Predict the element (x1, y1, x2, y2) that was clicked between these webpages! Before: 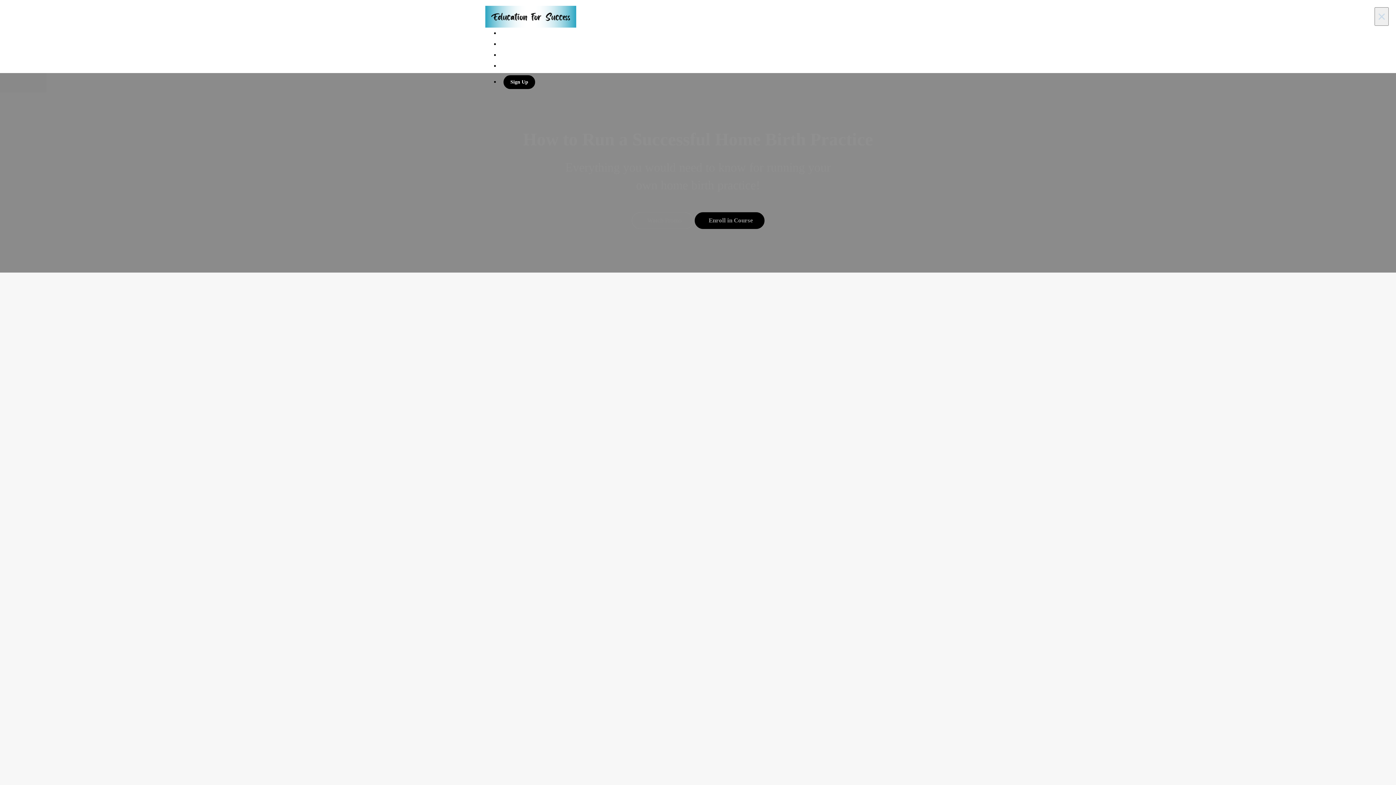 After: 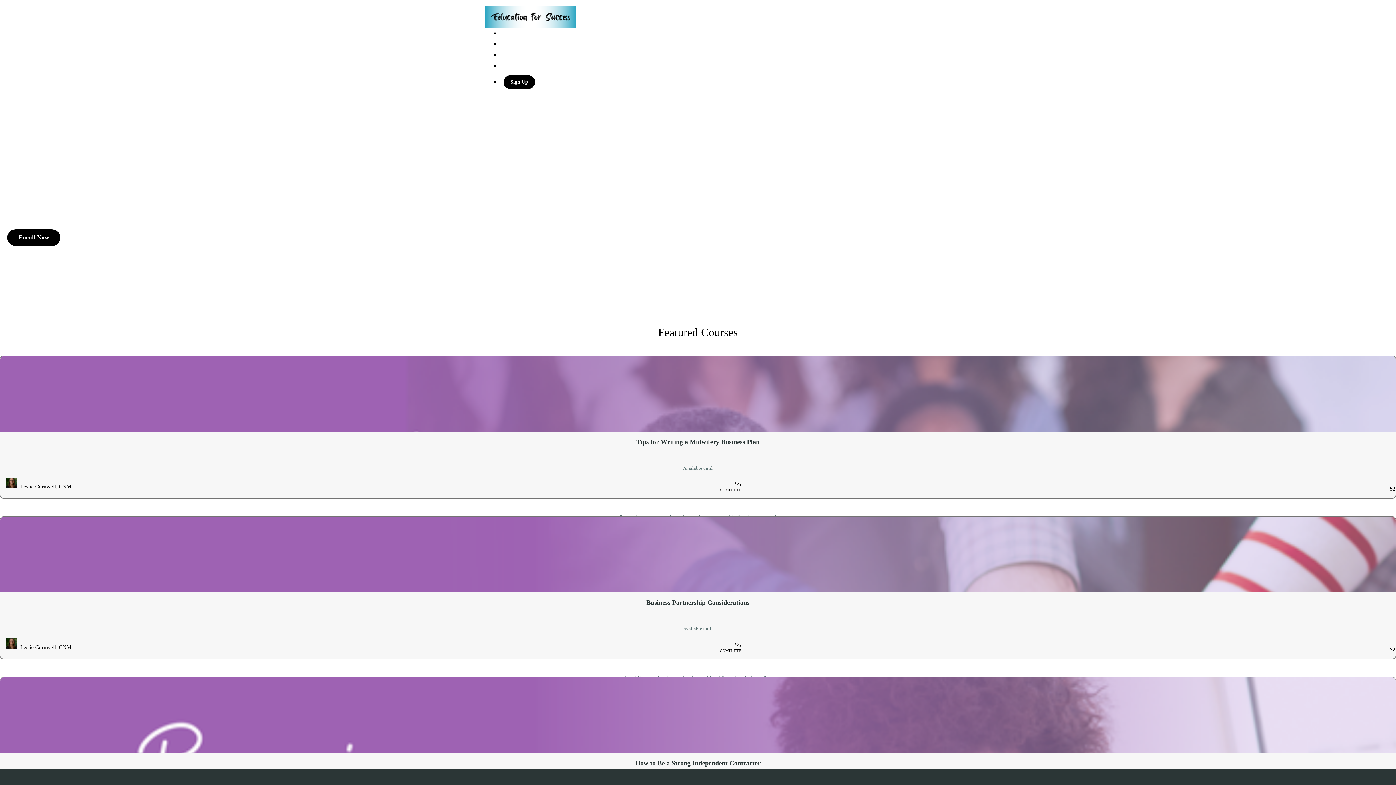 Action: bbox: (480, 5, 581, 27)